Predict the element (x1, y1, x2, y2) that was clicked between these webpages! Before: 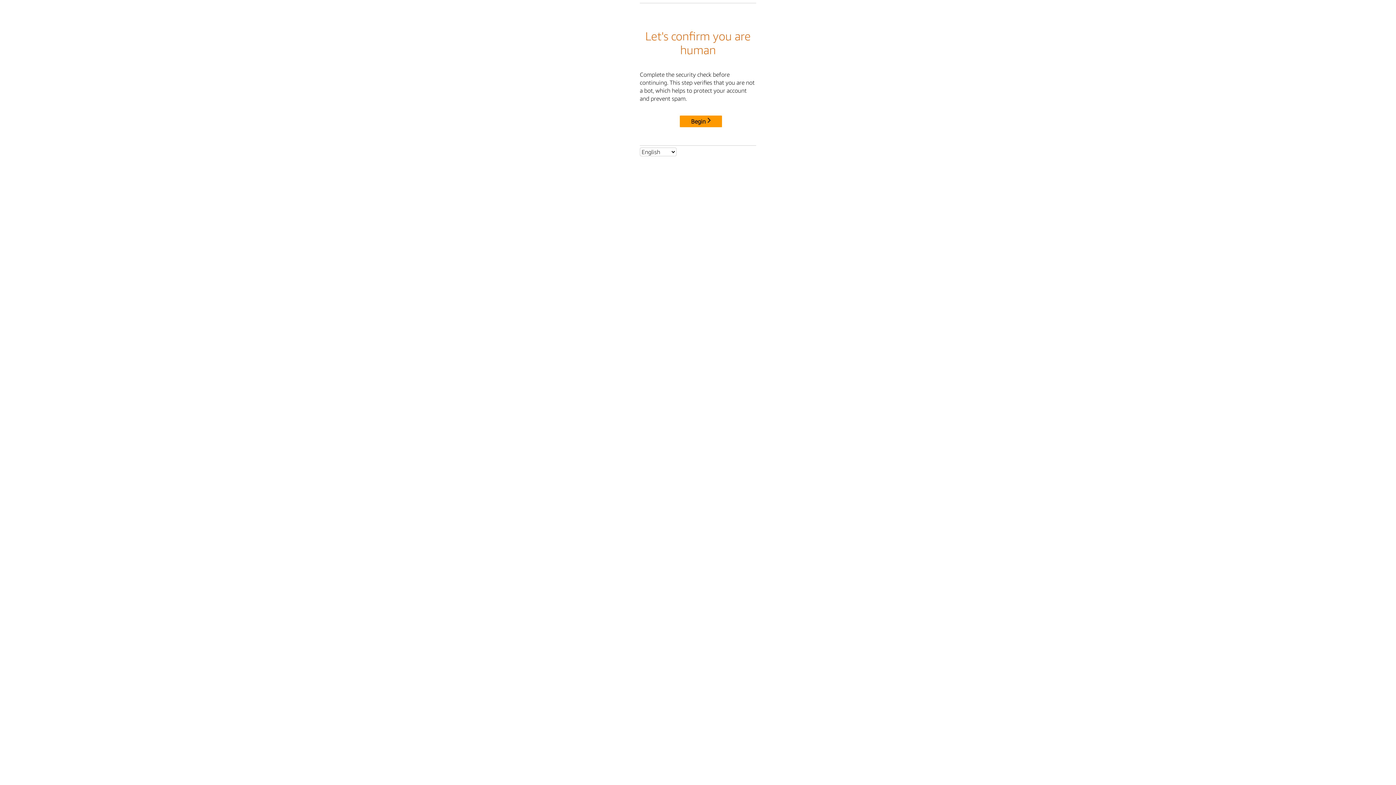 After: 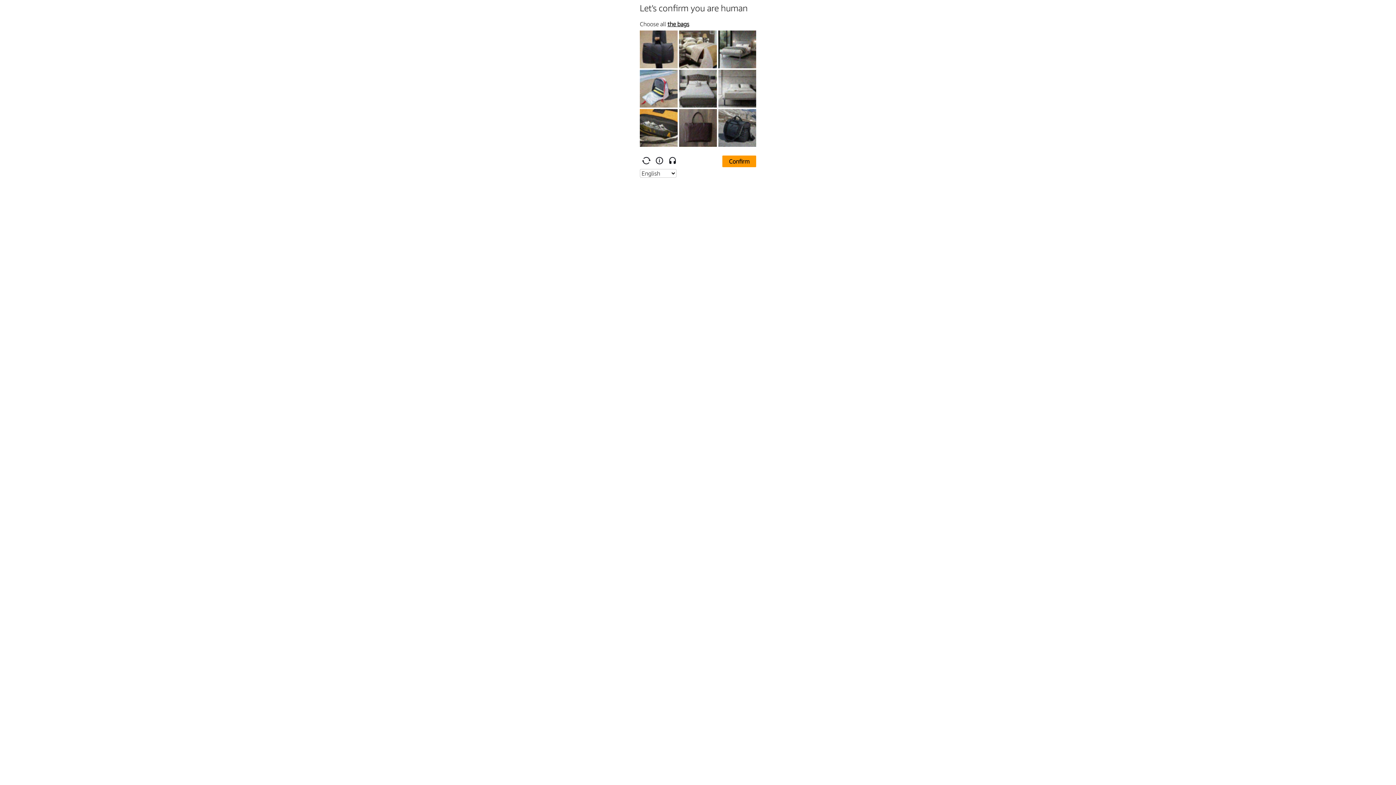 Action: bbox: (680, 115, 722, 127) label: Begin